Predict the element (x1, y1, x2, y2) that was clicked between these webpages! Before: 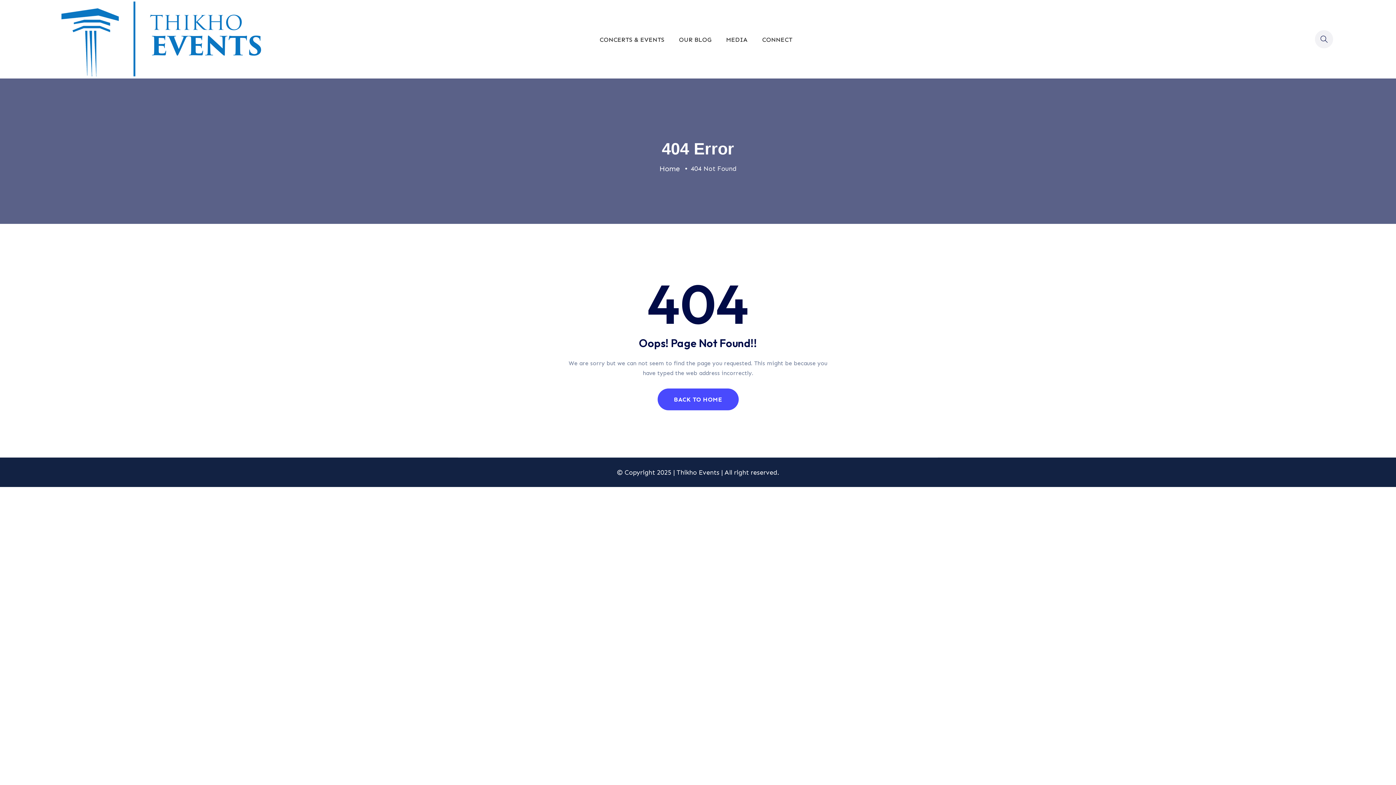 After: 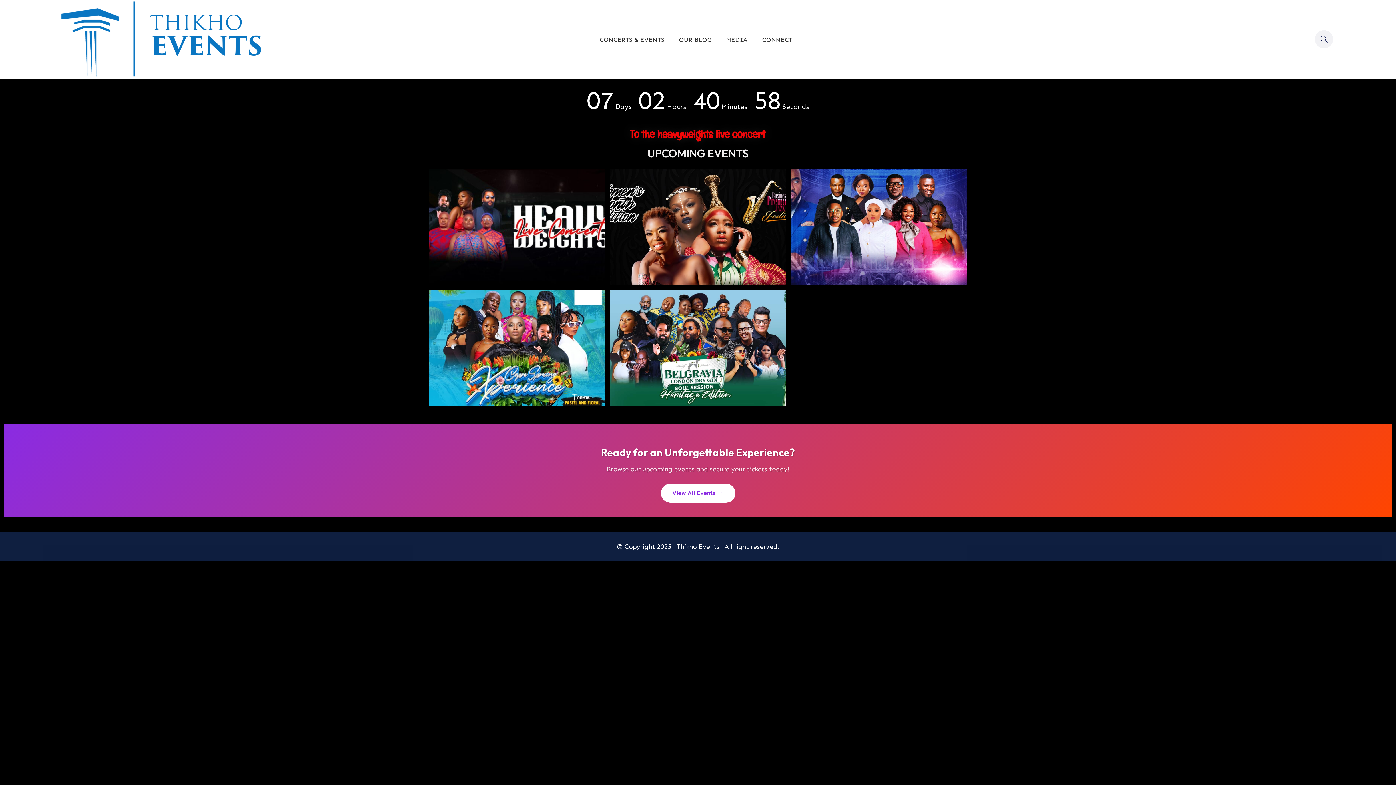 Action: label: Home bbox: (659, 164, 680, 173)